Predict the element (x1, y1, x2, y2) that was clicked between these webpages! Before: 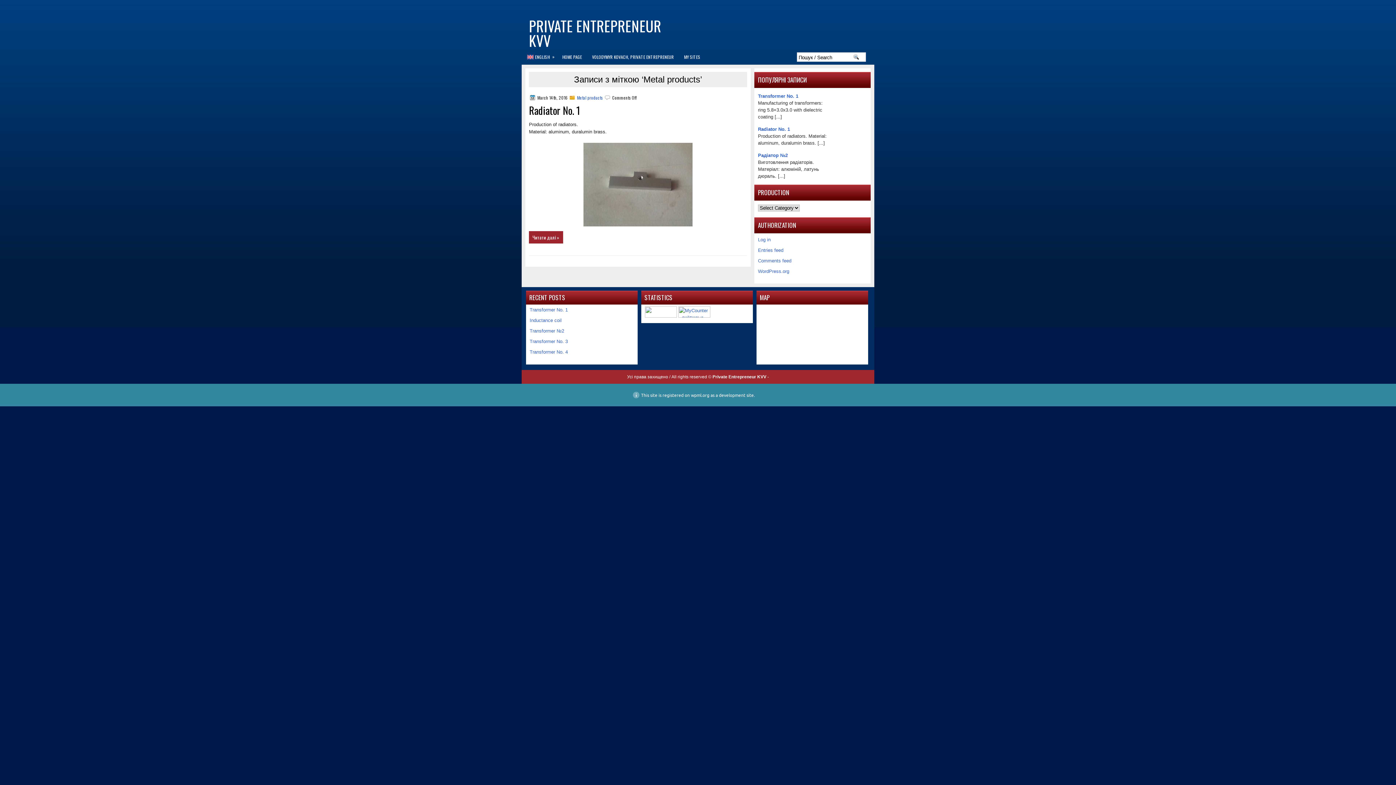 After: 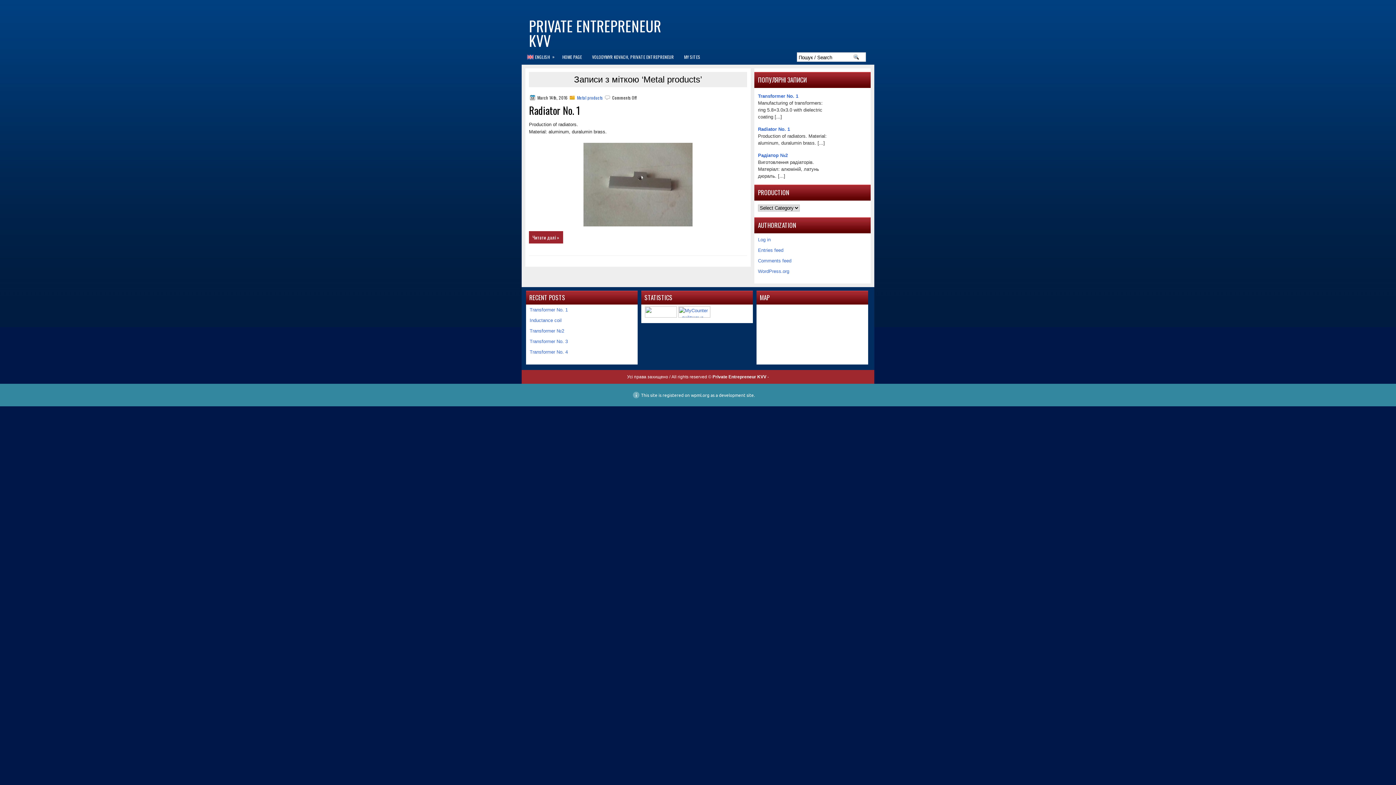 Action: label: ENGLISH
» bbox: (522, 49, 557, 64)